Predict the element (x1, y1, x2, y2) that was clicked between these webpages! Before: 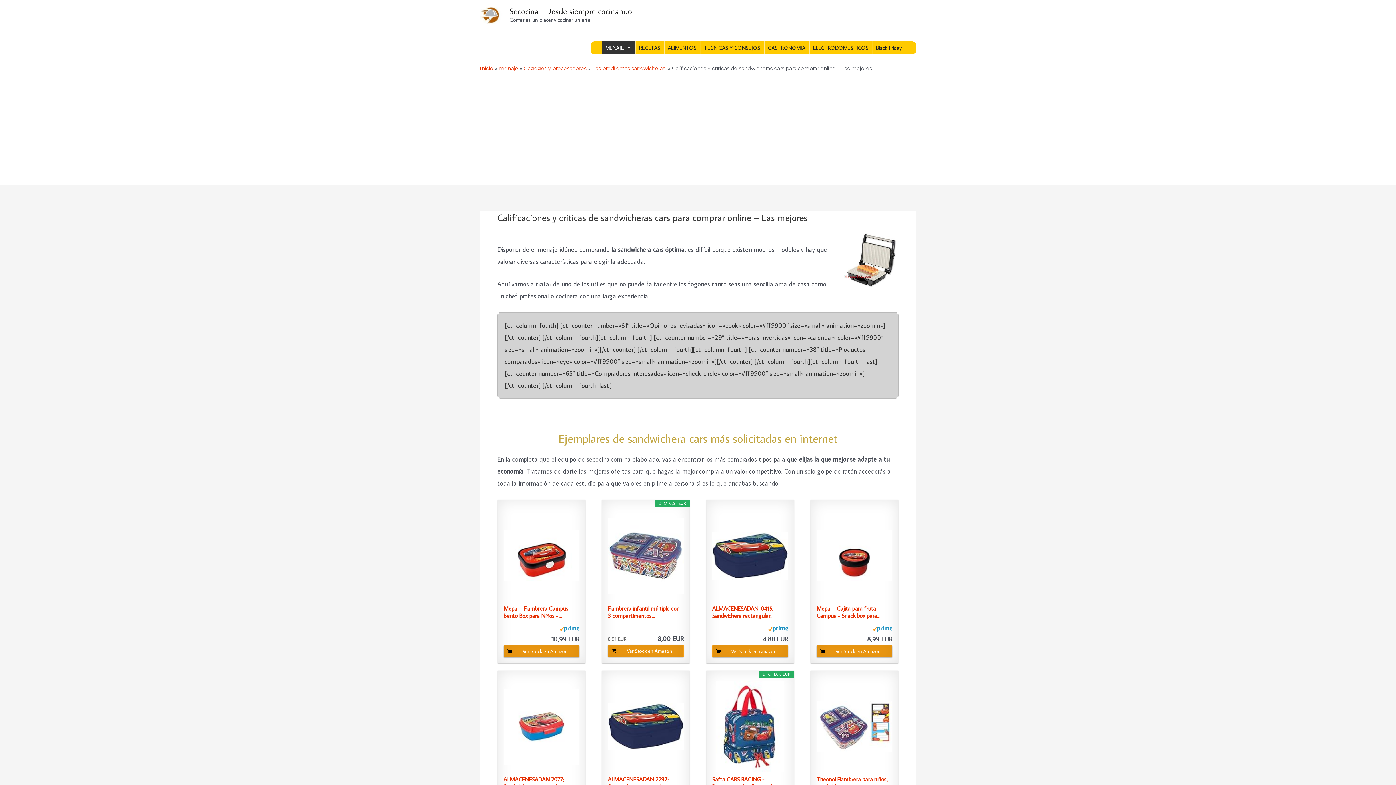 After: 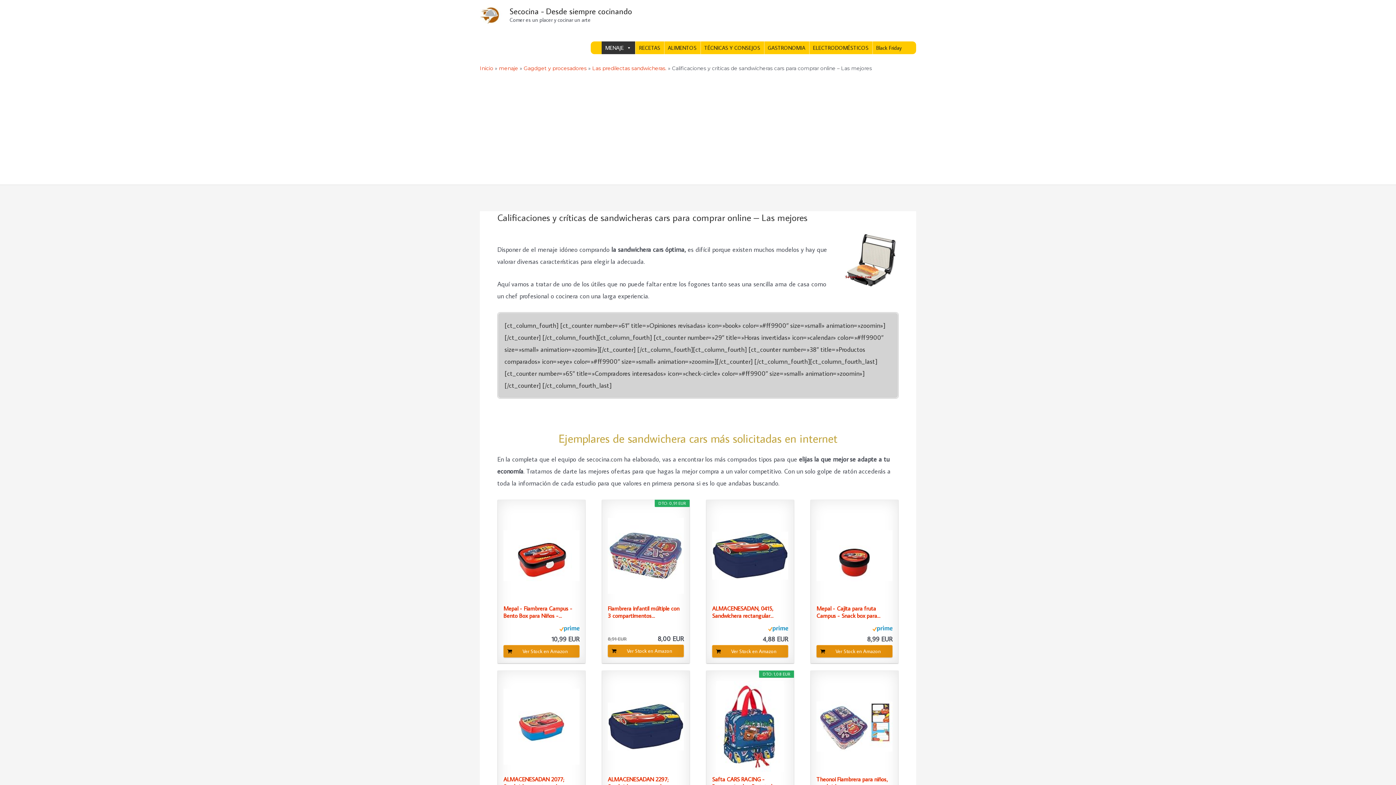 Action: label: Ver Stock en Amazon bbox: (816, 645, 892, 657)